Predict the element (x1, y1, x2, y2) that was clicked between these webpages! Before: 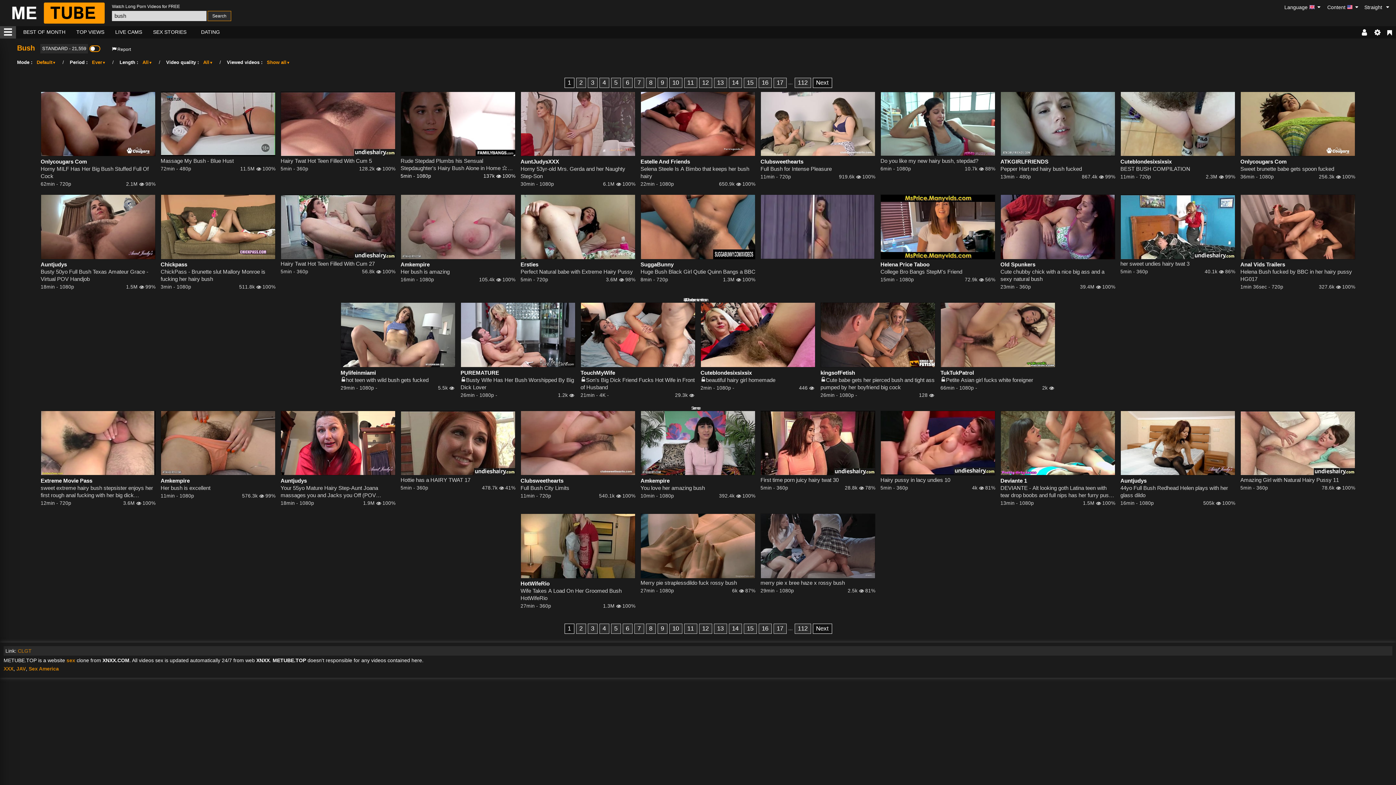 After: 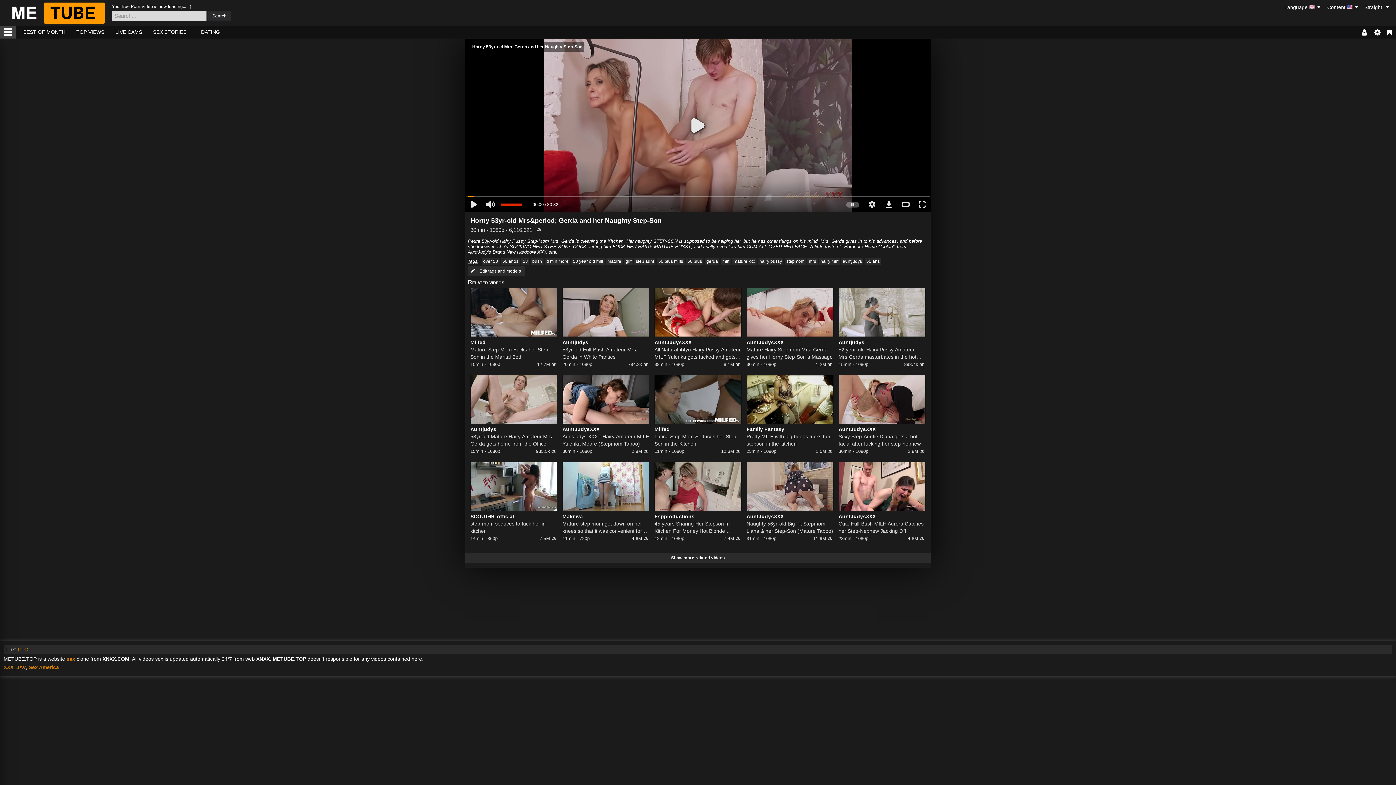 Action: bbox: (520, 91, 635, 156)